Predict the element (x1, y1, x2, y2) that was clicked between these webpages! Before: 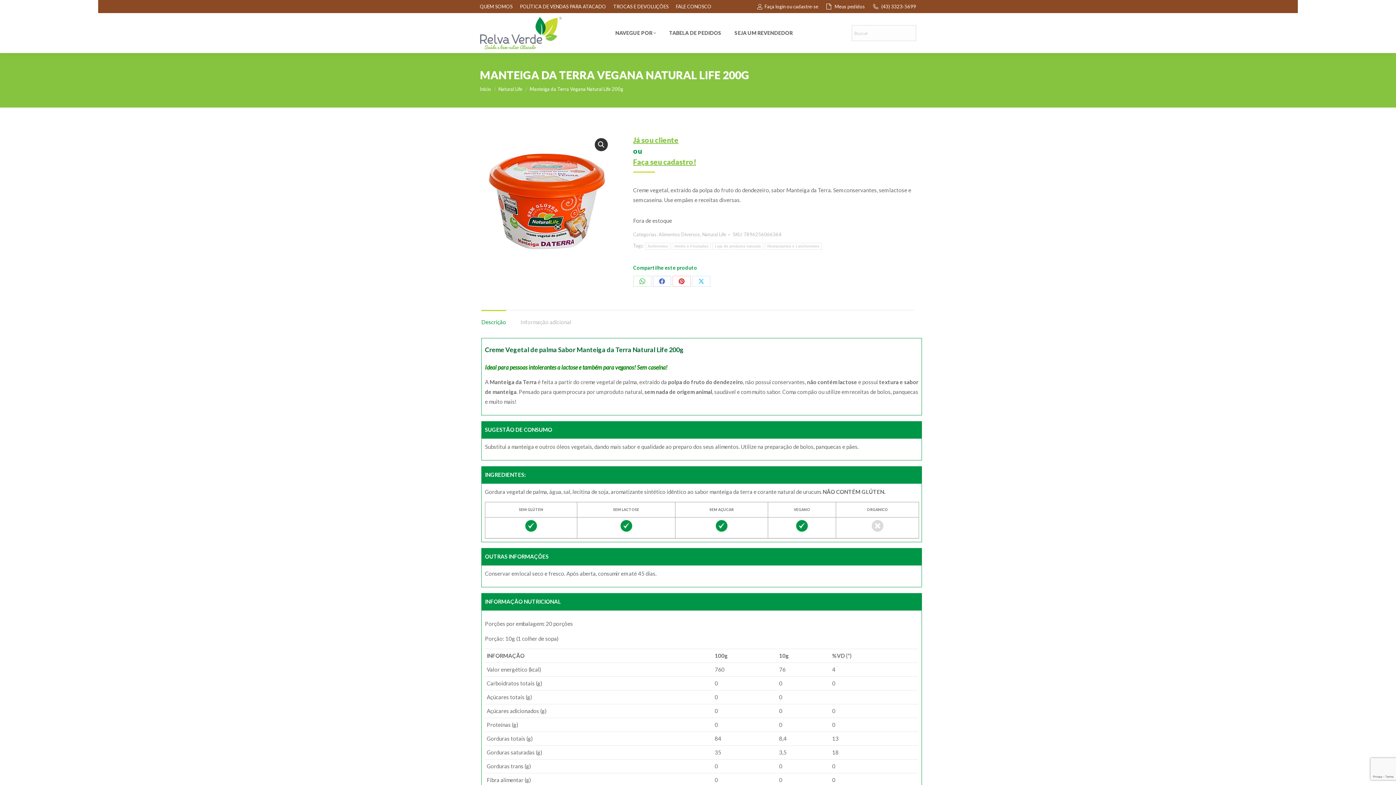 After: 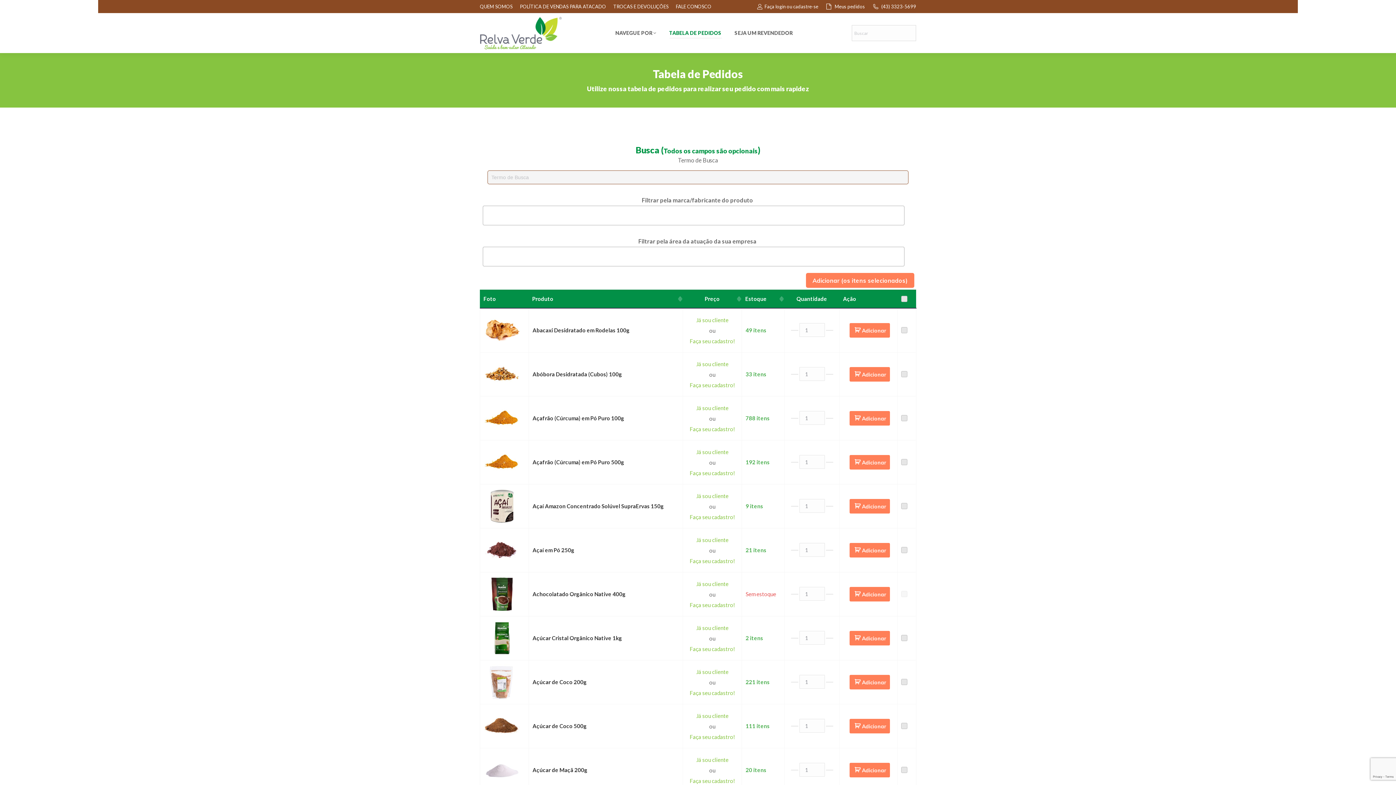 Action: label: TABELA DE PEDIDOS bbox: (667, 19, 723, 46)